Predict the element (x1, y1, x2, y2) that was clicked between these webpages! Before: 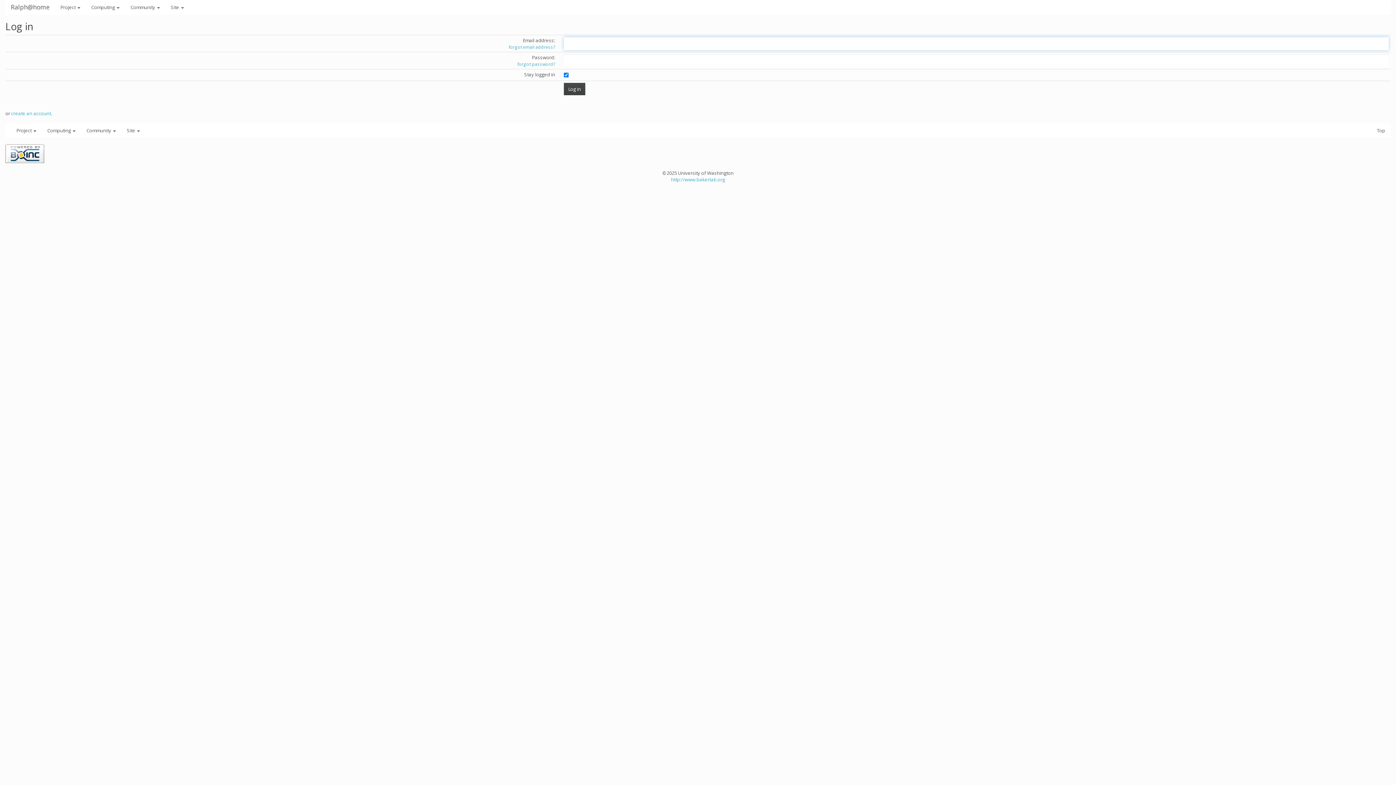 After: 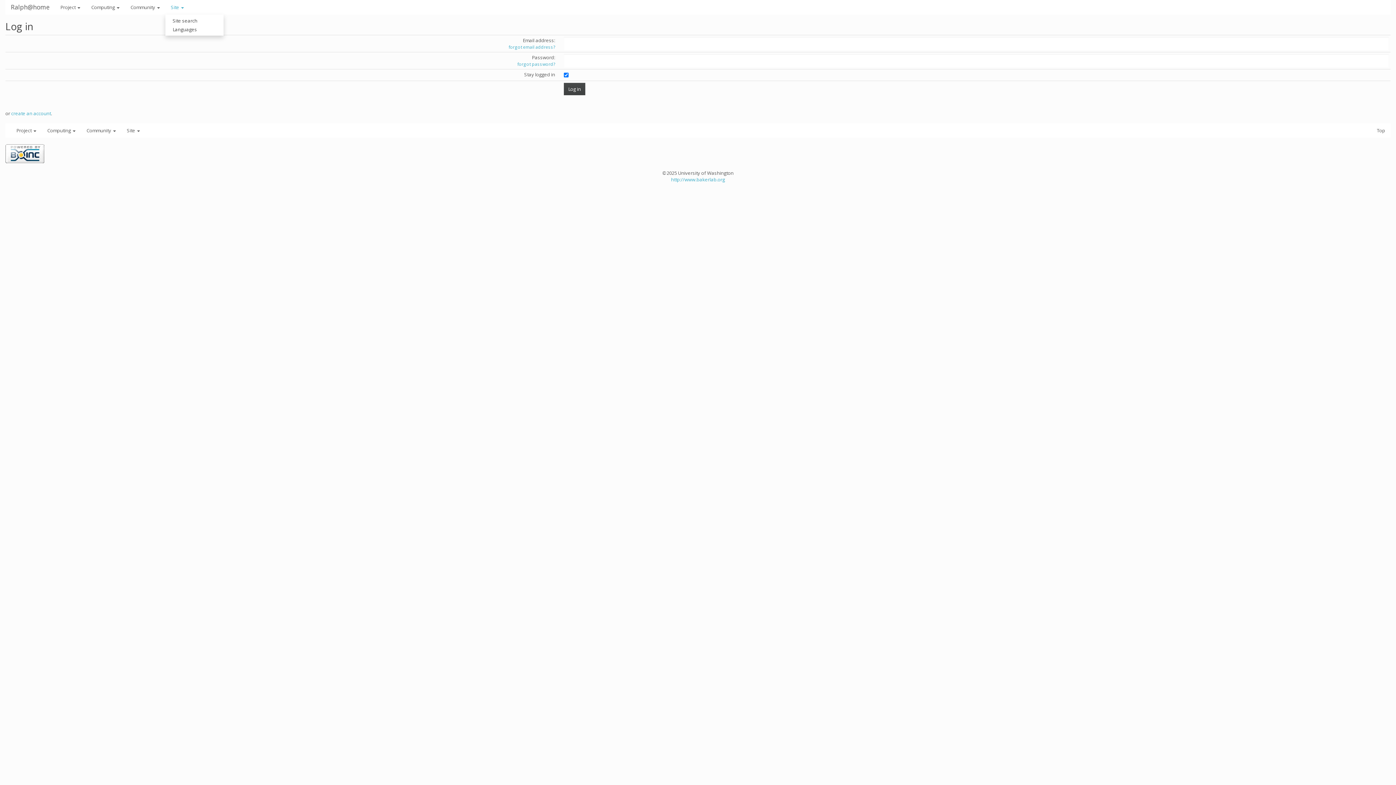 Action: label: Site  bbox: (165, 0, 189, 14)